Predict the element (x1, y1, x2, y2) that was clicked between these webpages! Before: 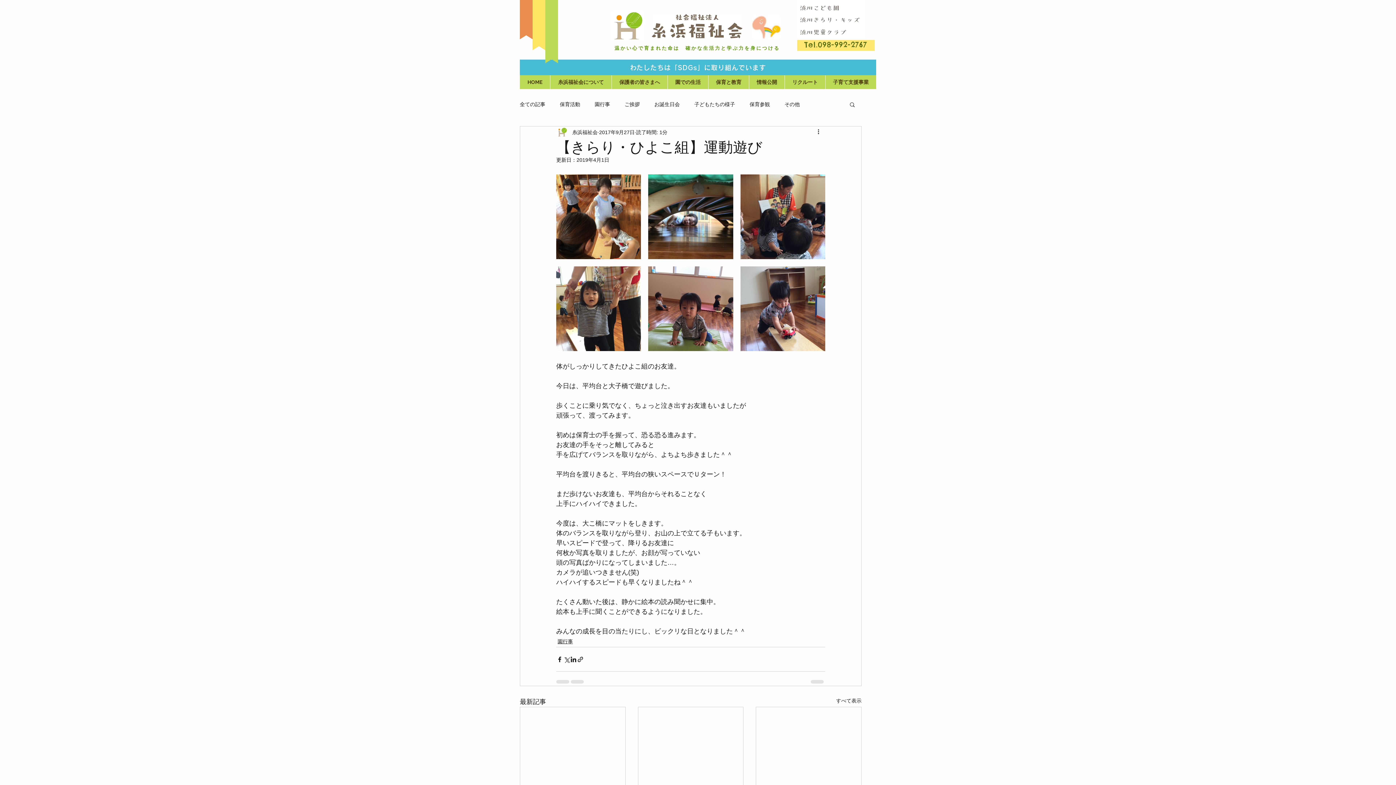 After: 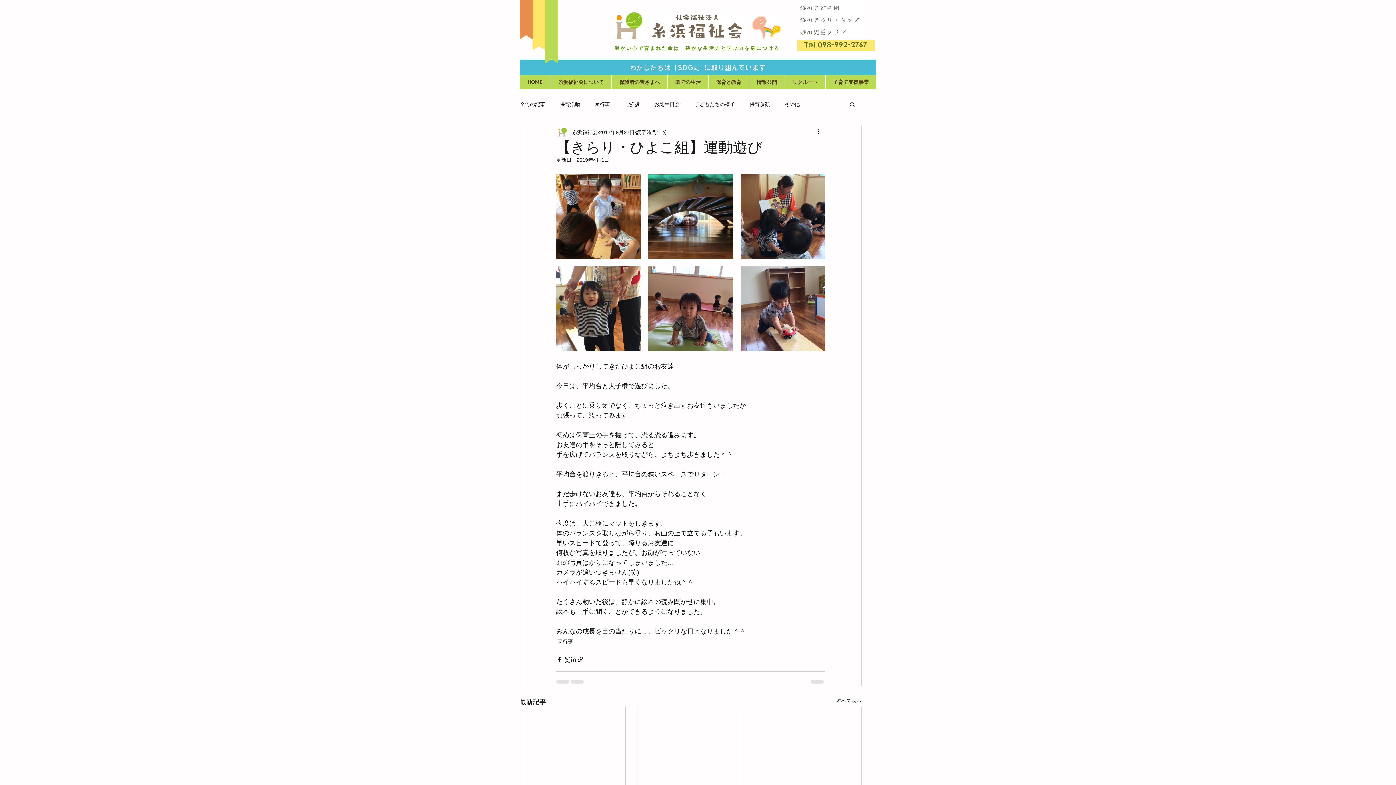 Action: bbox: (667, 75, 708, 89) label: 園での生活